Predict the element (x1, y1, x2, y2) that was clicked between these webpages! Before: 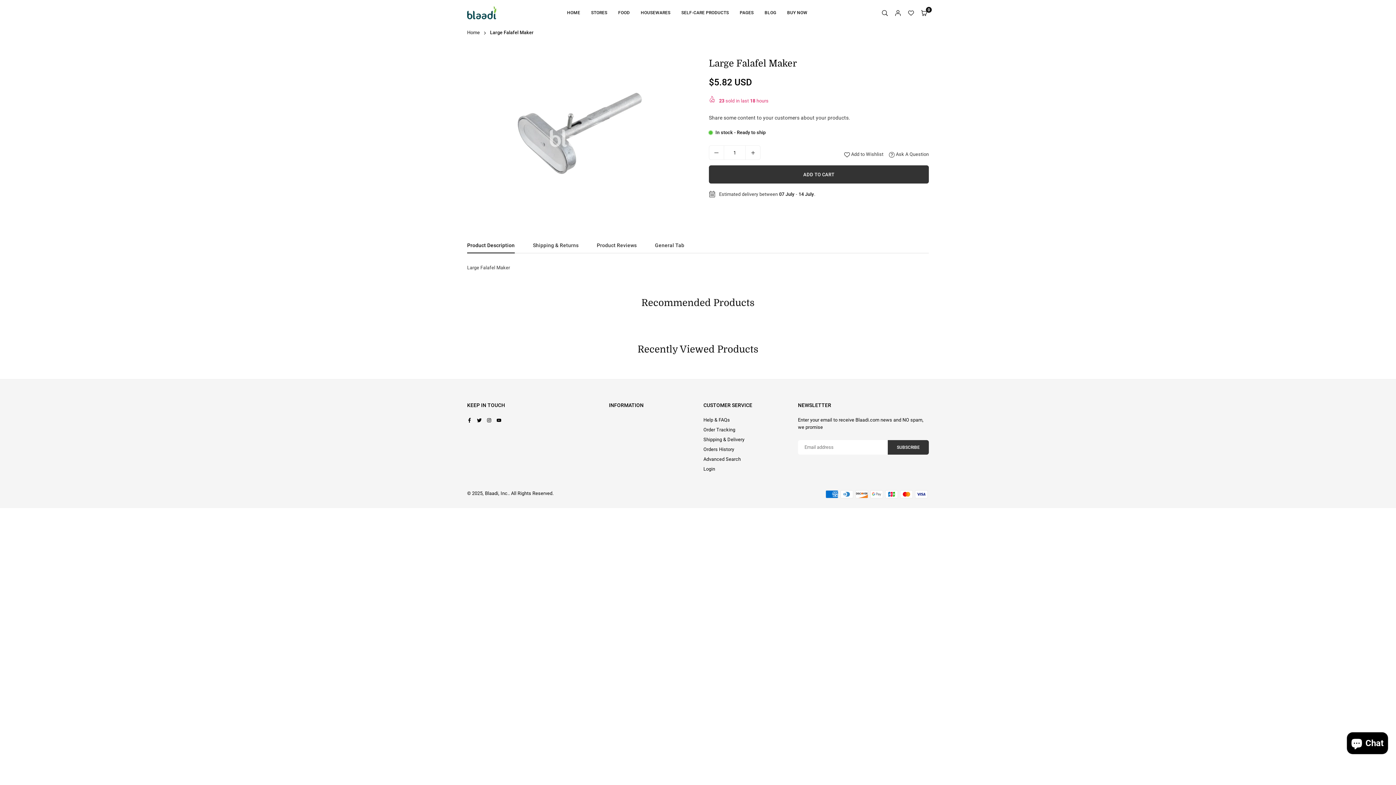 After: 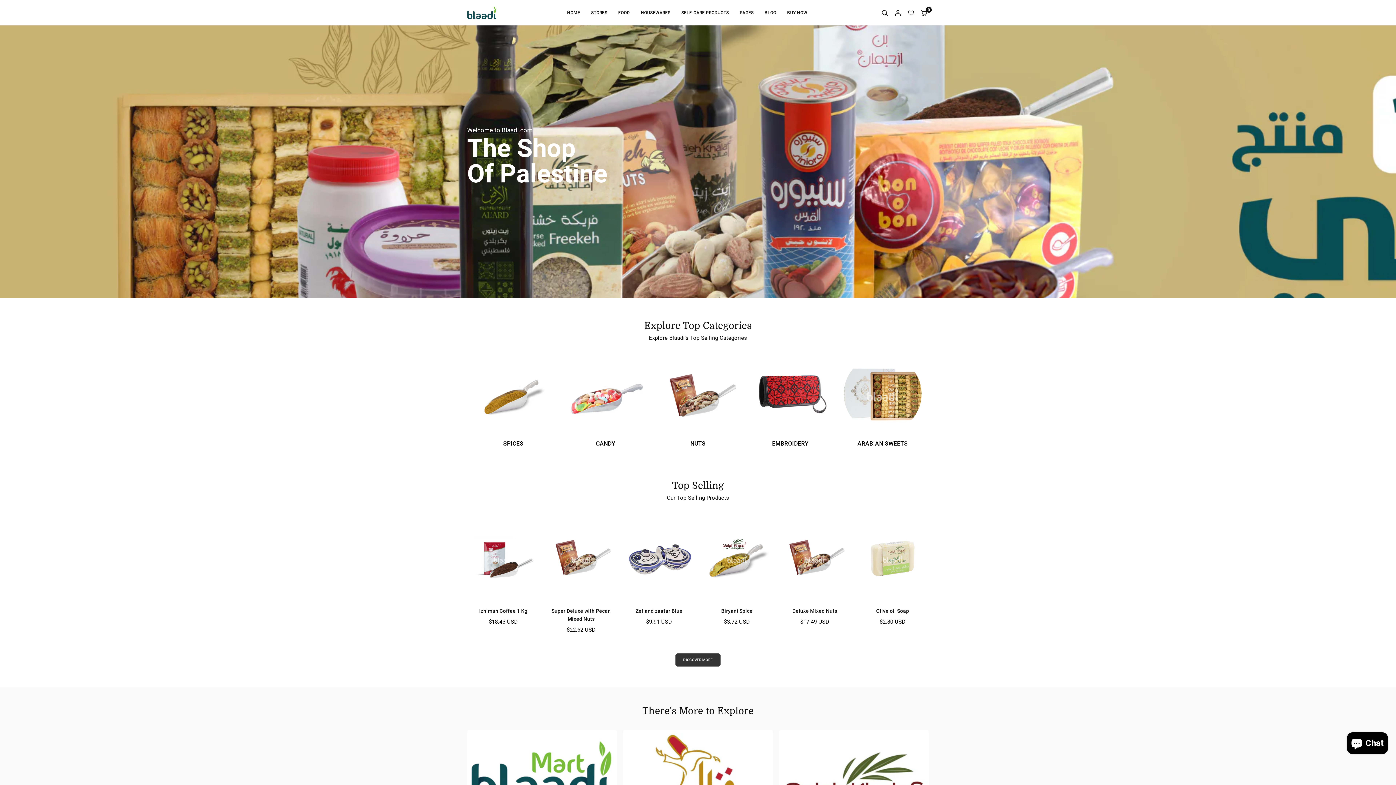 Action: bbox: (467, 6, 496, 19) label: BLAADI